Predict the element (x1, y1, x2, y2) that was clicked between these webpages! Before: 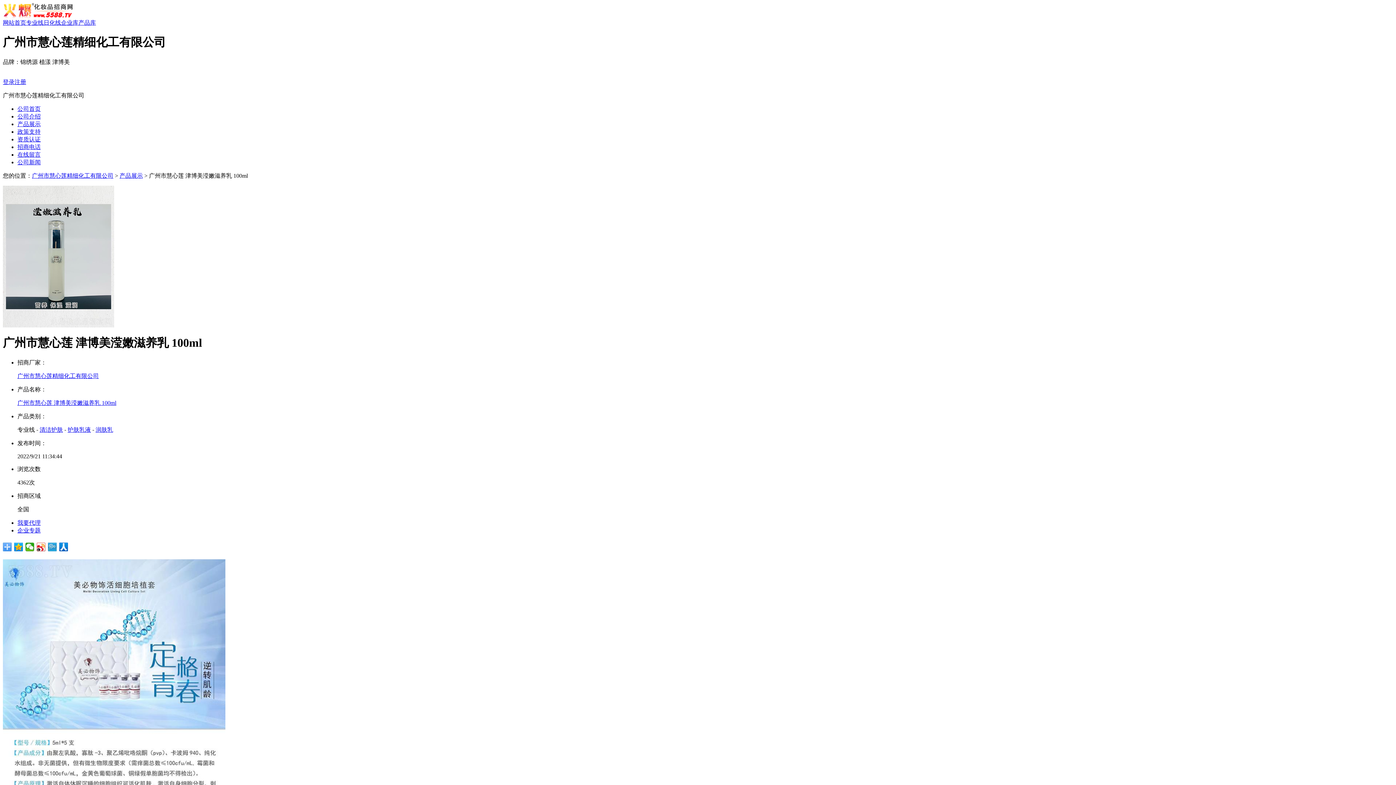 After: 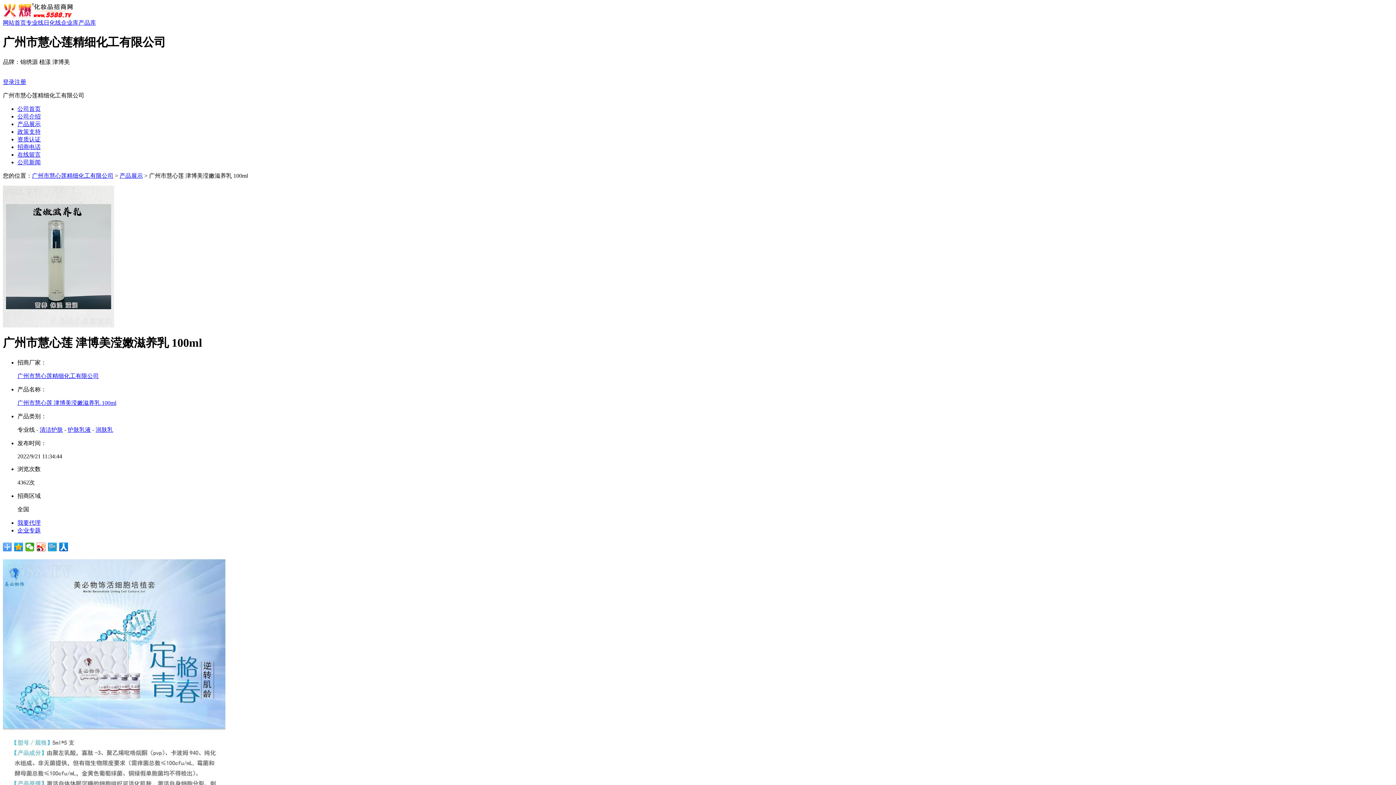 Action: bbox: (2, 78, 14, 85) label: 登录